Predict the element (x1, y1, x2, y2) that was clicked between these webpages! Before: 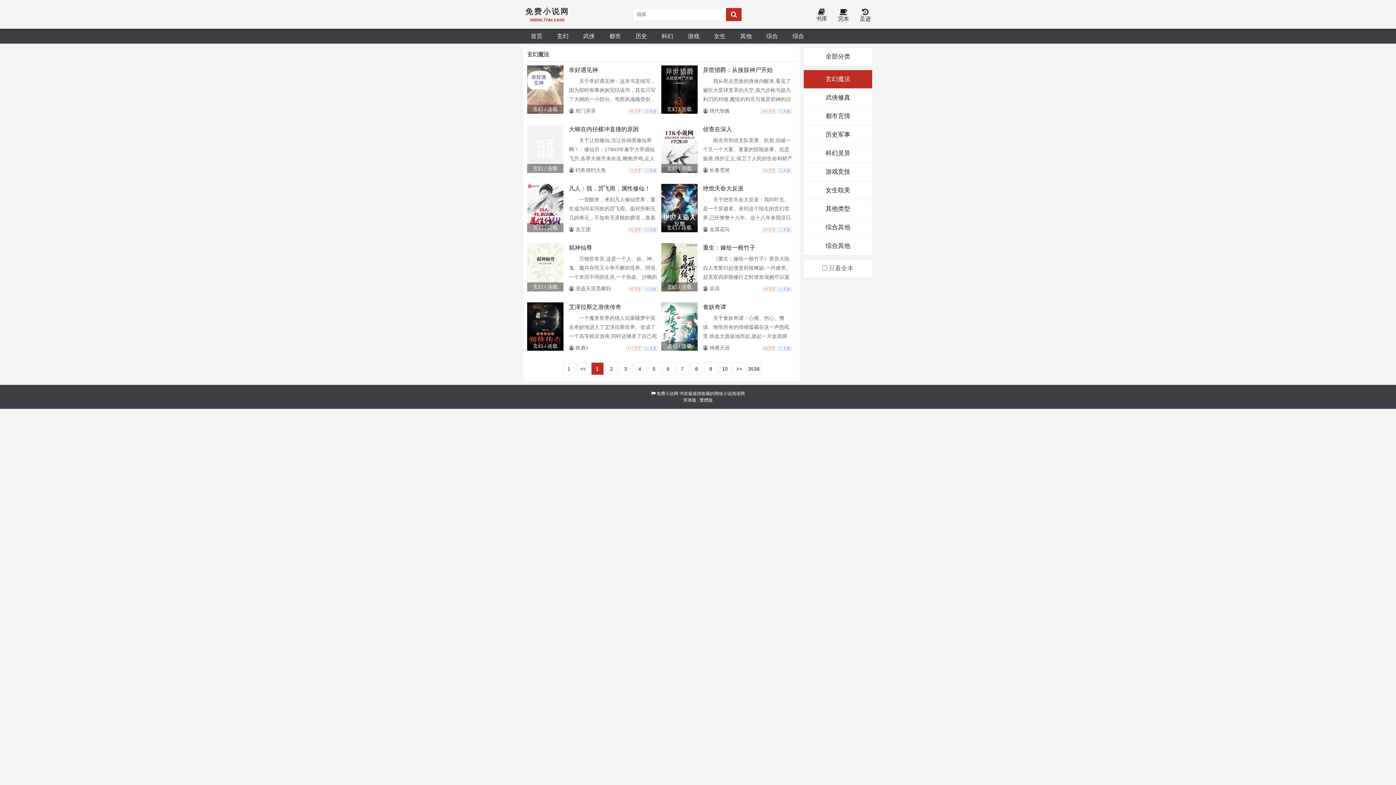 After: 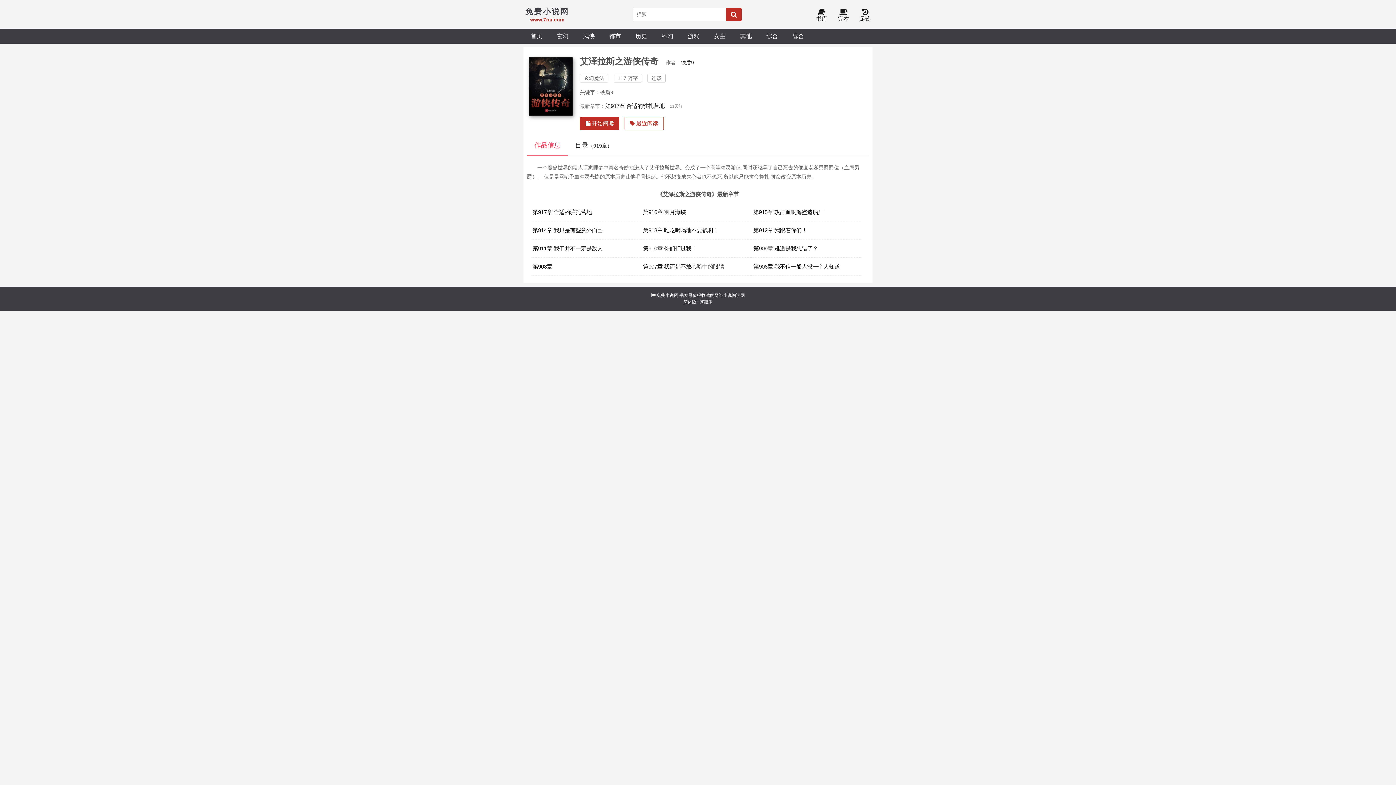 Action: bbox: (527, 302, 563, 350) label: 玄幻 / 连载